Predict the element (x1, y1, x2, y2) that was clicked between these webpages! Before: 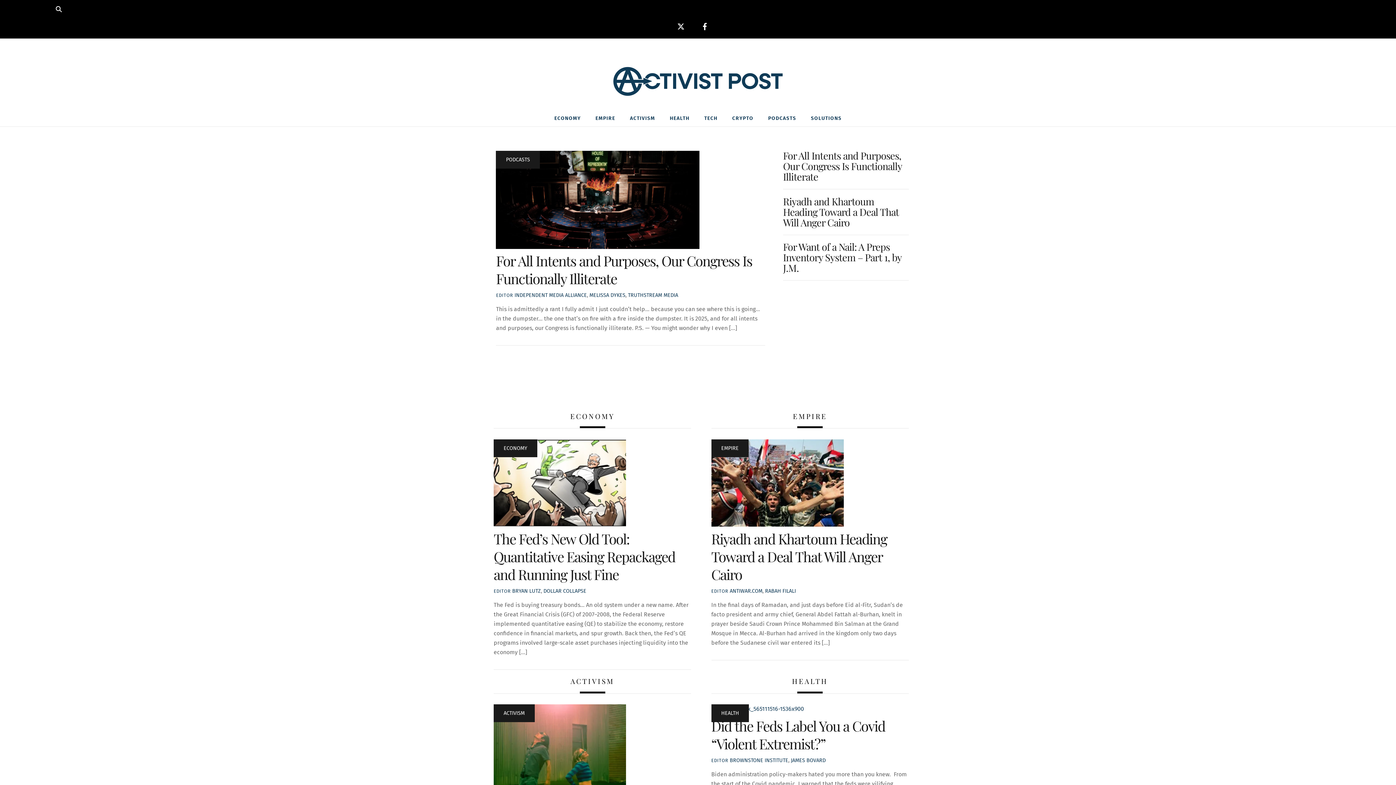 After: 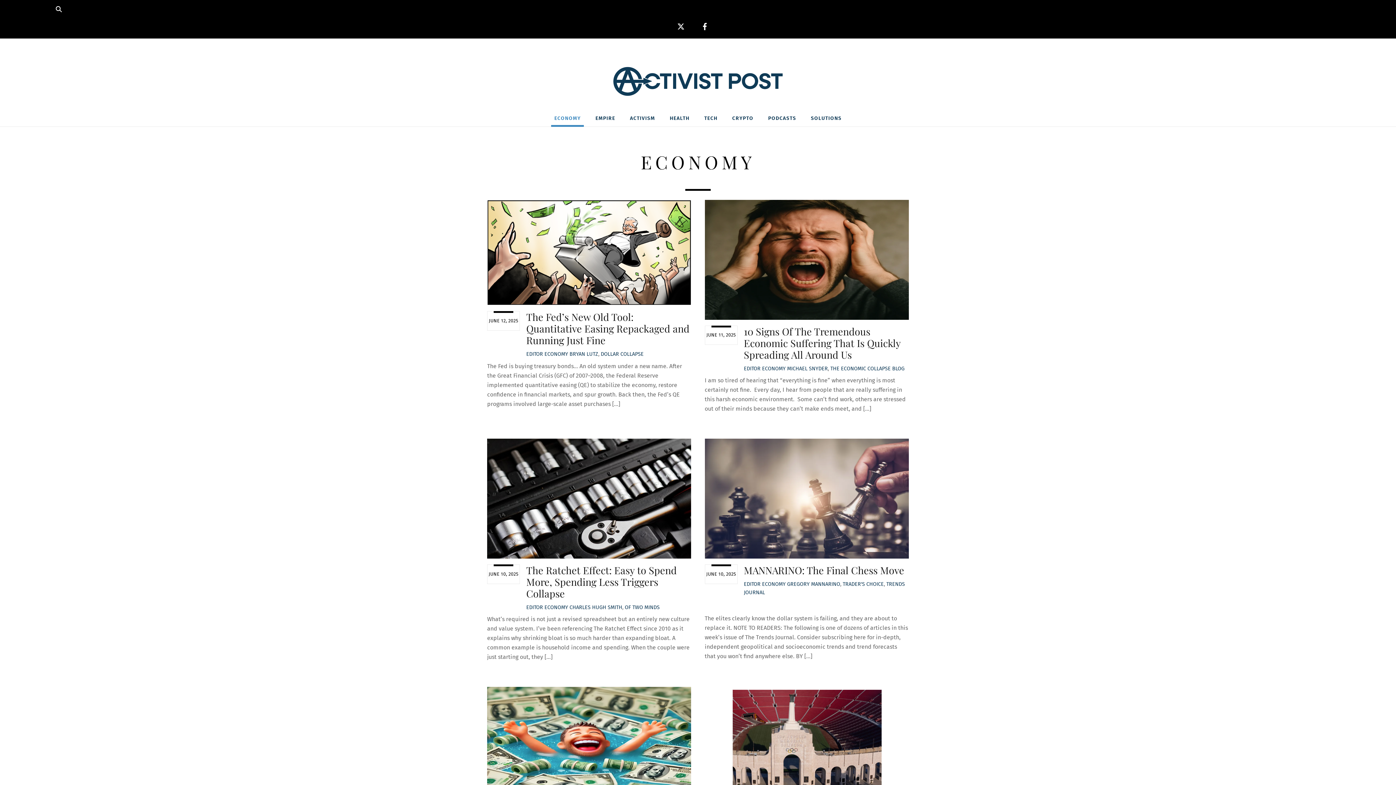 Action: label: ECONOMY bbox: (551, 110, 584, 126)